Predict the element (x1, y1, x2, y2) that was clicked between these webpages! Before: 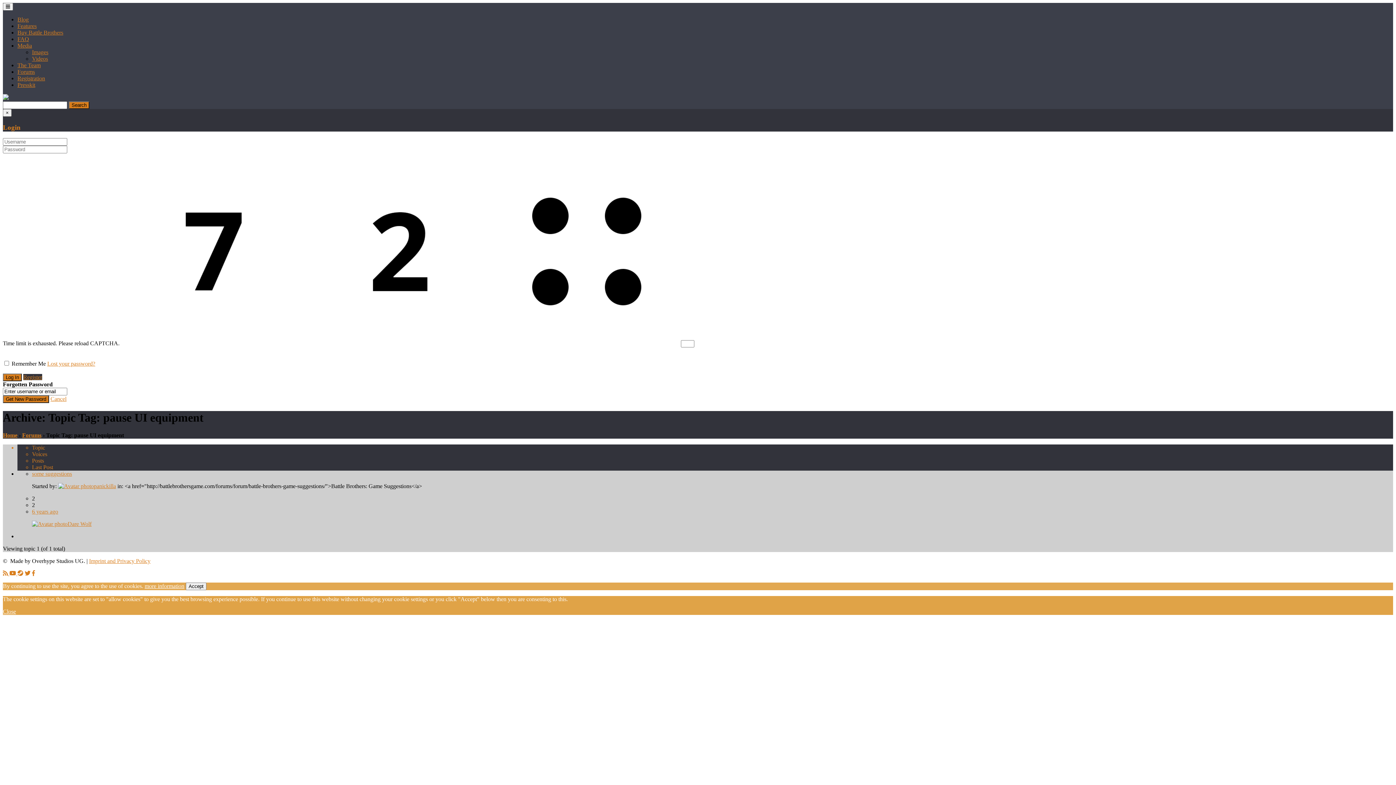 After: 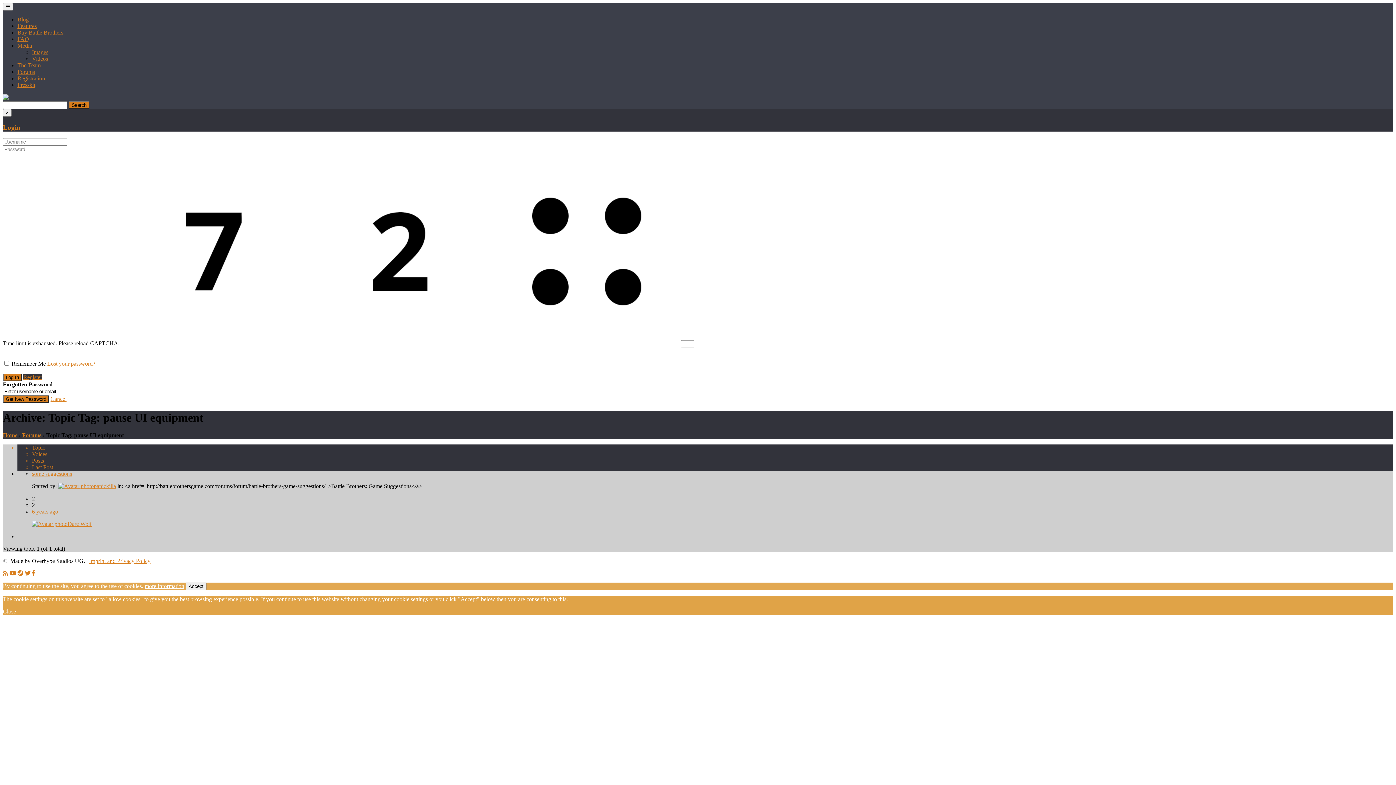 Action: label: Cancel bbox: (50, 396, 66, 402)